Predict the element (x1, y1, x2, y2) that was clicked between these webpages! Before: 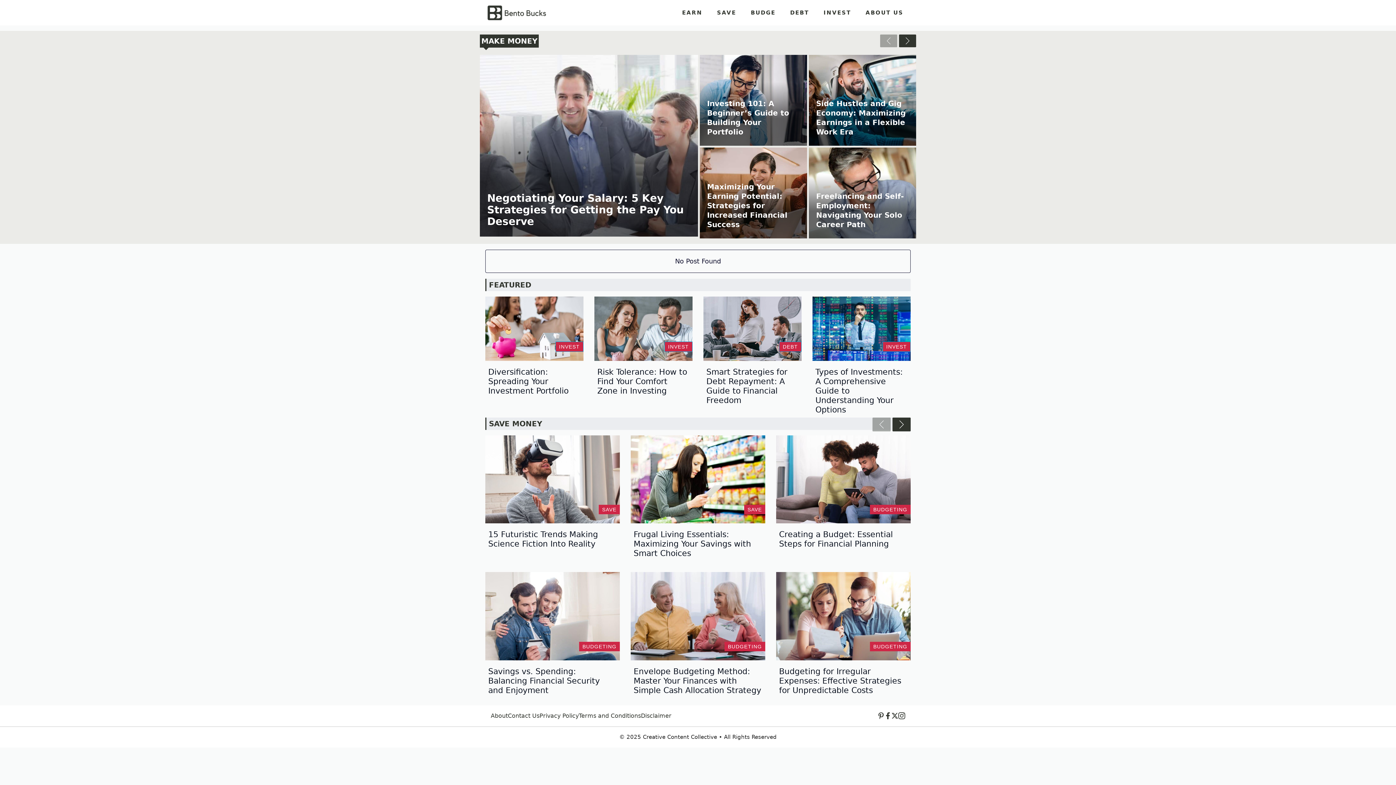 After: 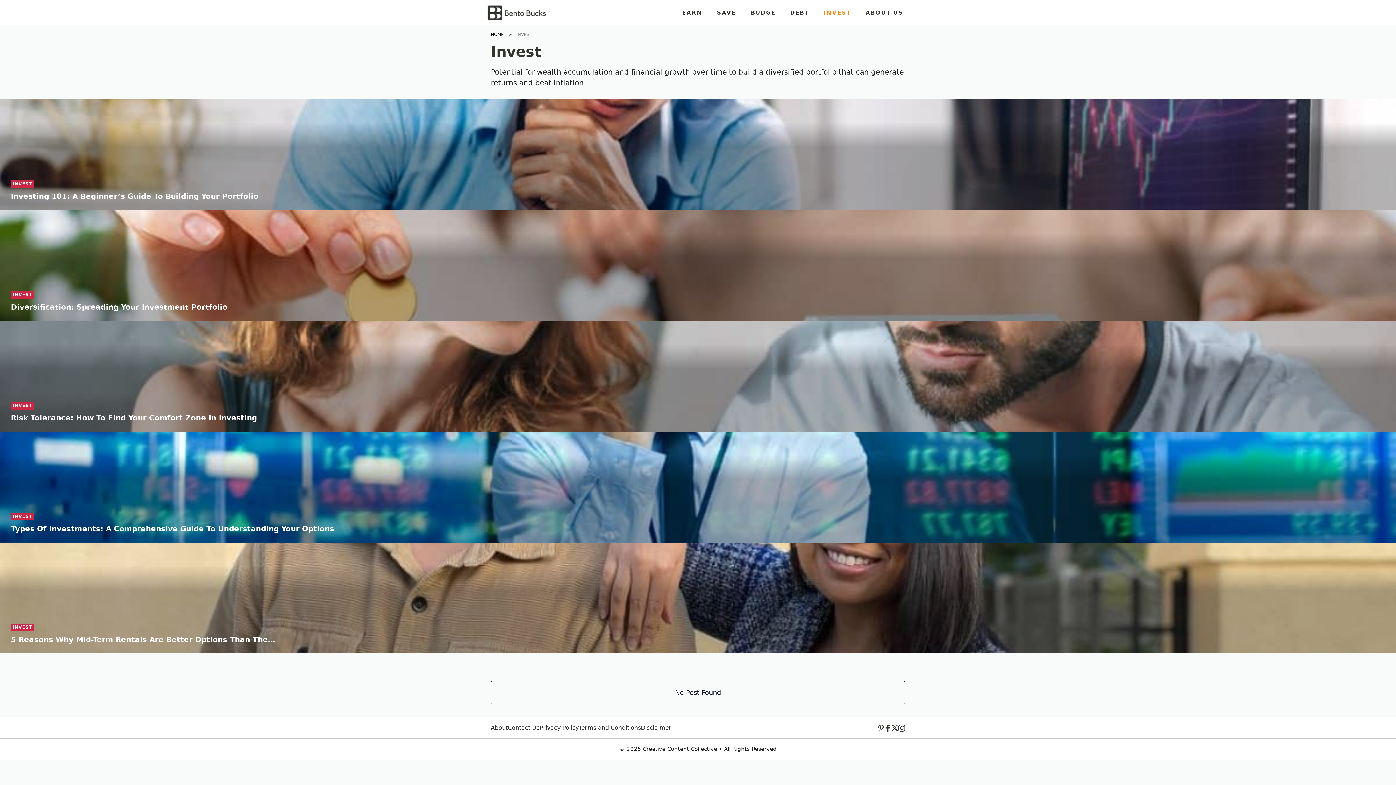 Action: bbox: (664, 341, 692, 351) label: INVEST